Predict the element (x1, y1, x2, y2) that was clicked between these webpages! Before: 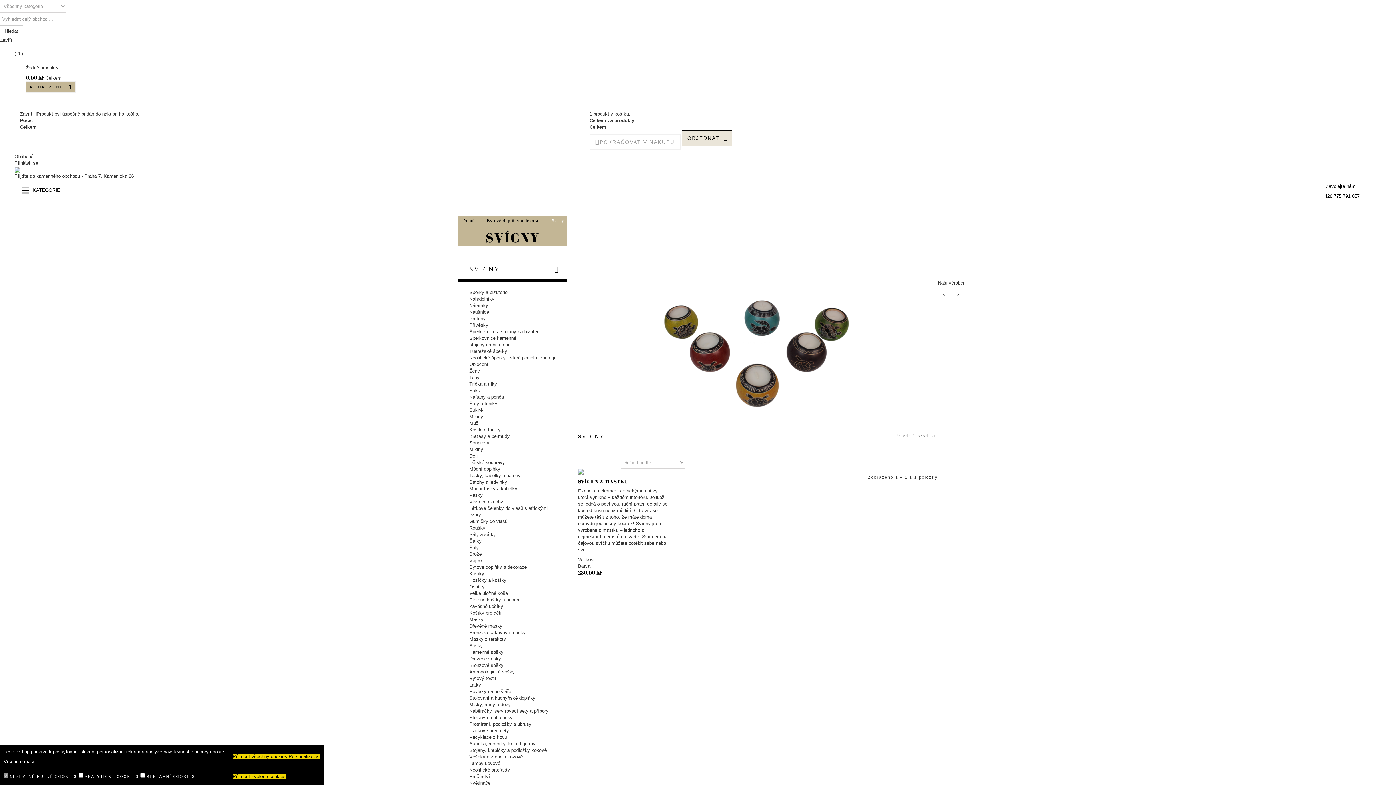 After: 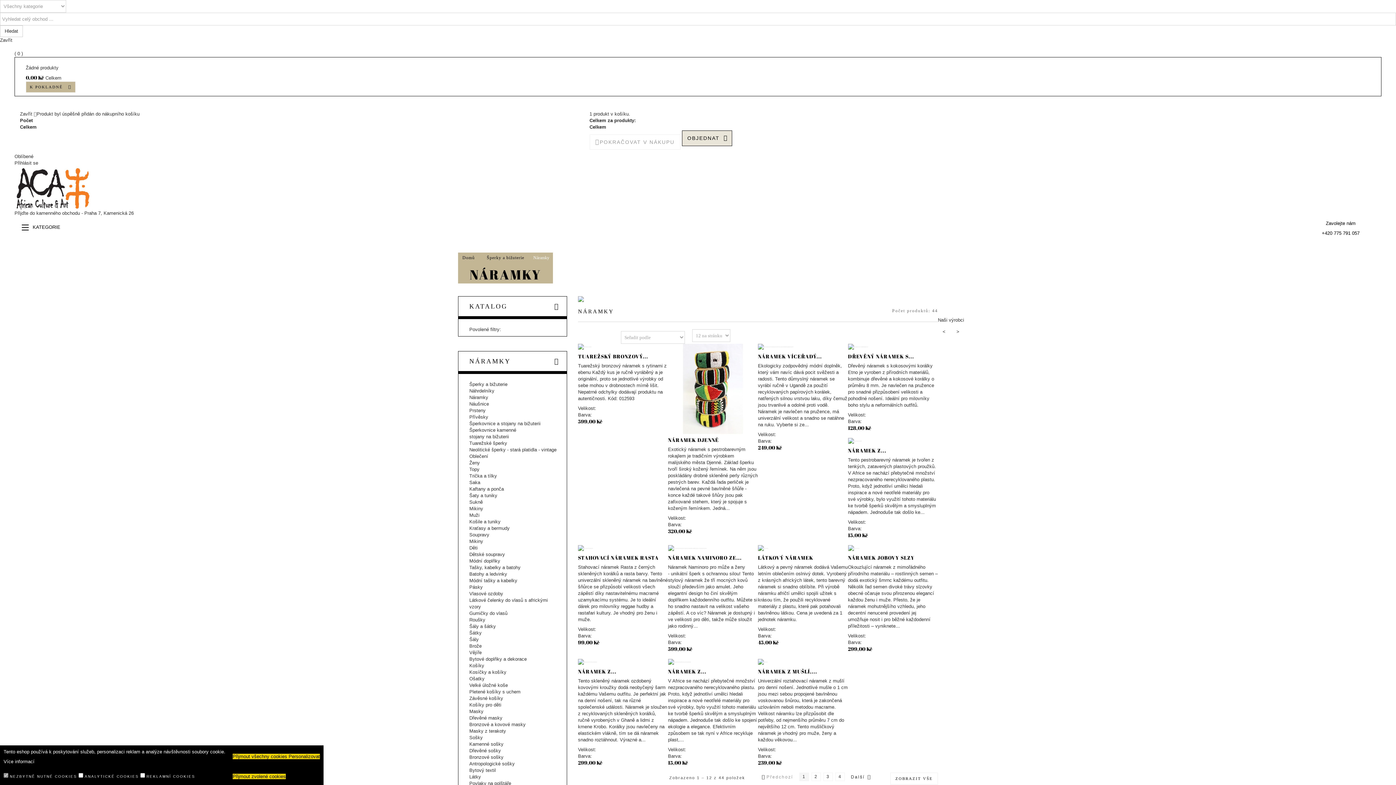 Action: bbox: (469, 302, 488, 308) label: Náramky